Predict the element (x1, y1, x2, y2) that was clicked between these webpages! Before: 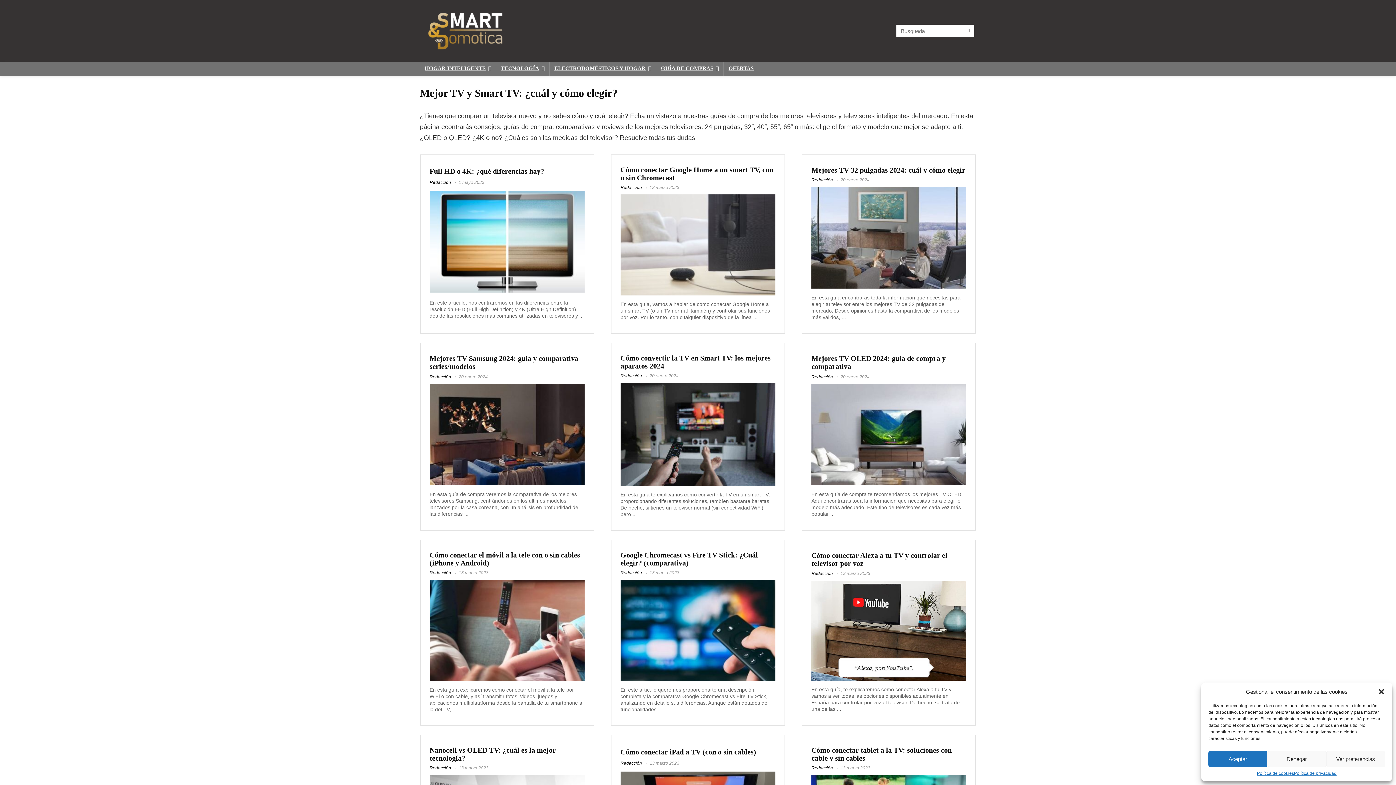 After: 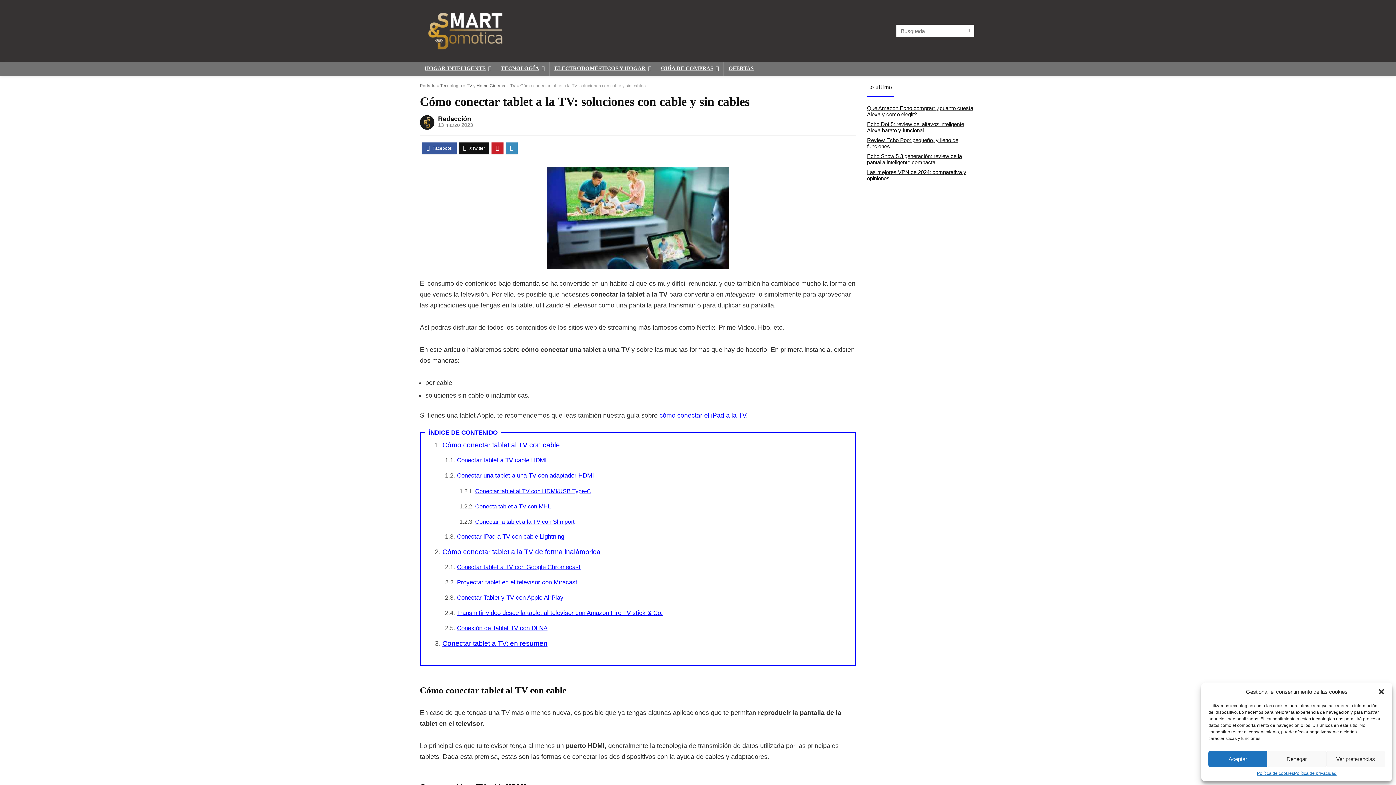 Action: bbox: (811, 777, 966, 783)